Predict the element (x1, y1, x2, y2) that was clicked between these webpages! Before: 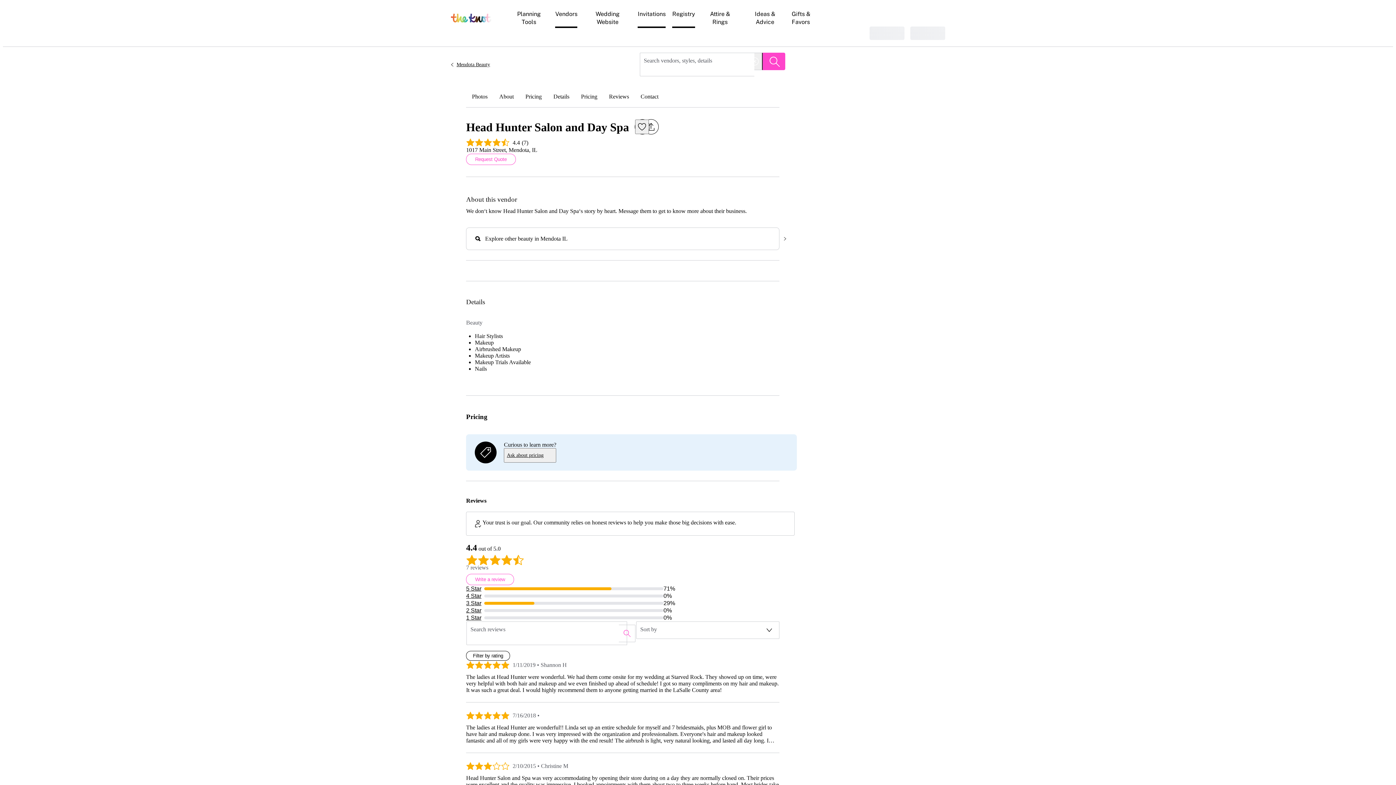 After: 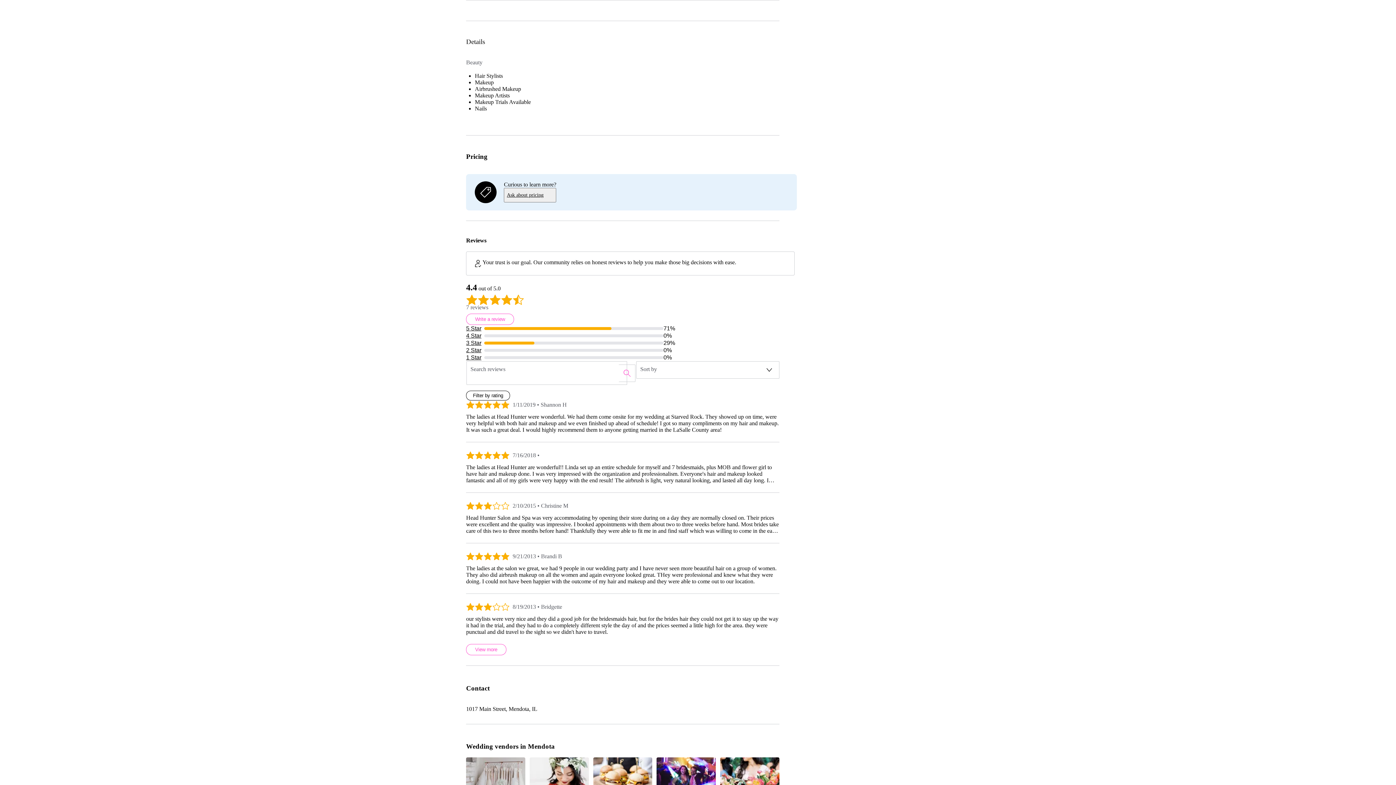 Action: bbox: (519, 87, 547, 107) label: Pricing